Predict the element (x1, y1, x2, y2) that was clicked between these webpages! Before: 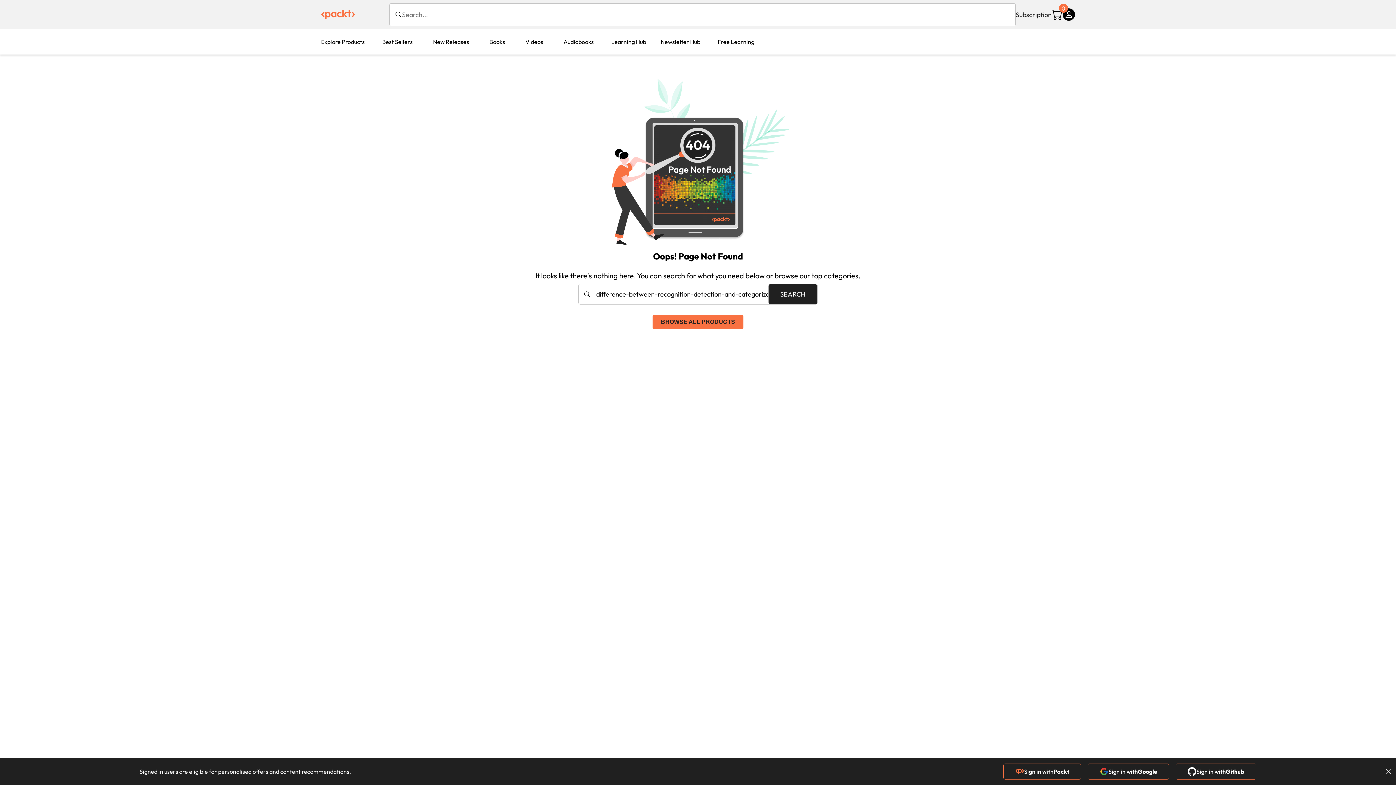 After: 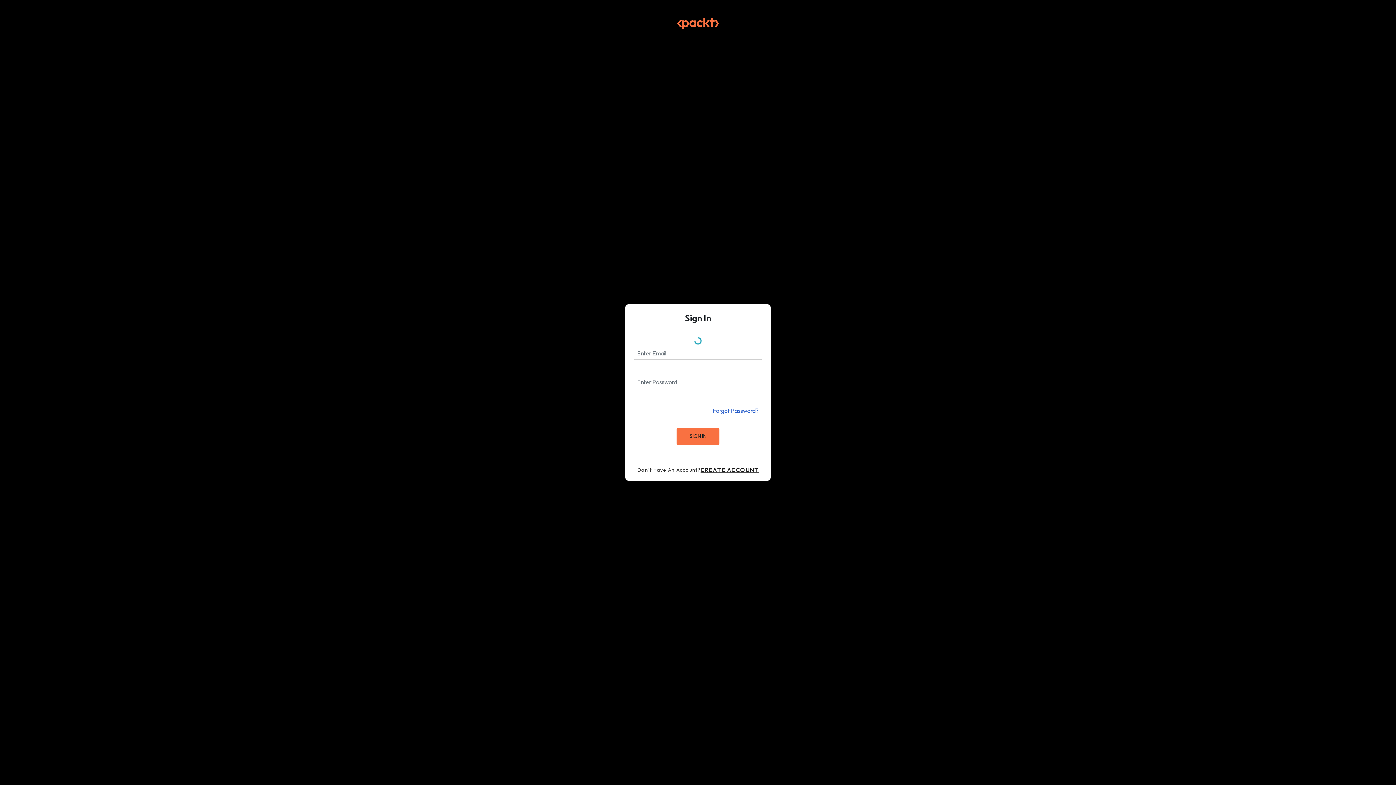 Action: label: Sign in with
Github bbox: (1176, 764, 1256, 780)